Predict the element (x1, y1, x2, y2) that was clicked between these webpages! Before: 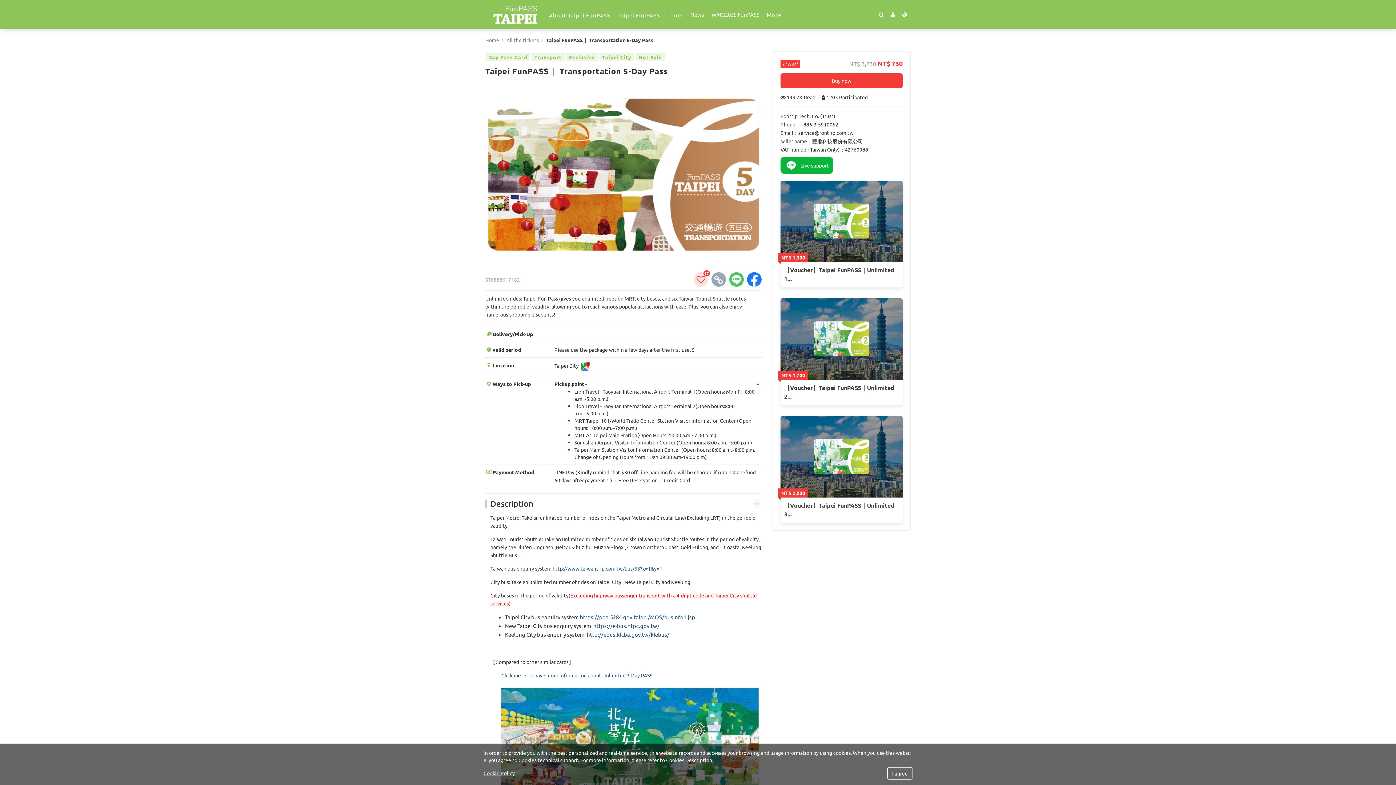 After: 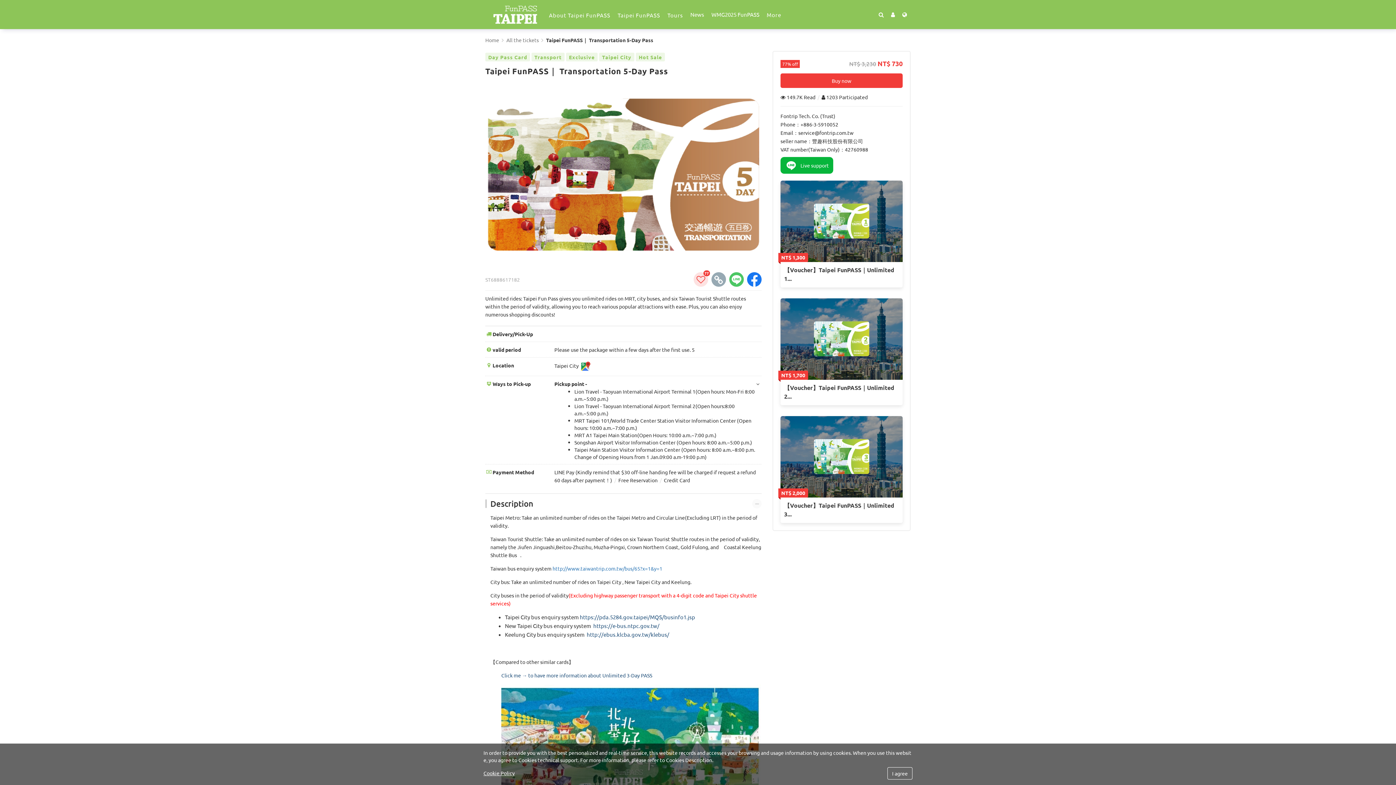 Action: label: http://www.taiwantrip.com.tw/bus/65?x=1&y=1 bbox: (552, 565, 662, 571)